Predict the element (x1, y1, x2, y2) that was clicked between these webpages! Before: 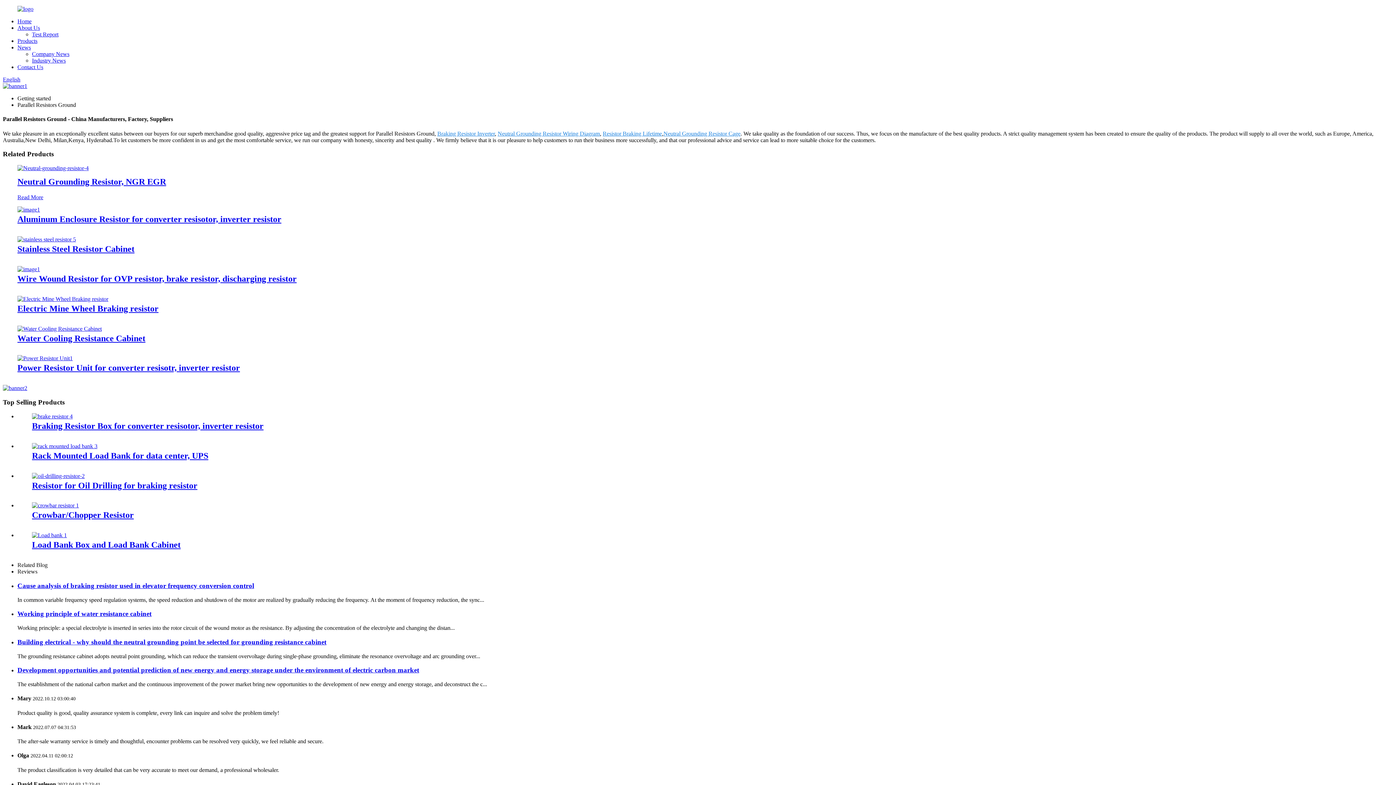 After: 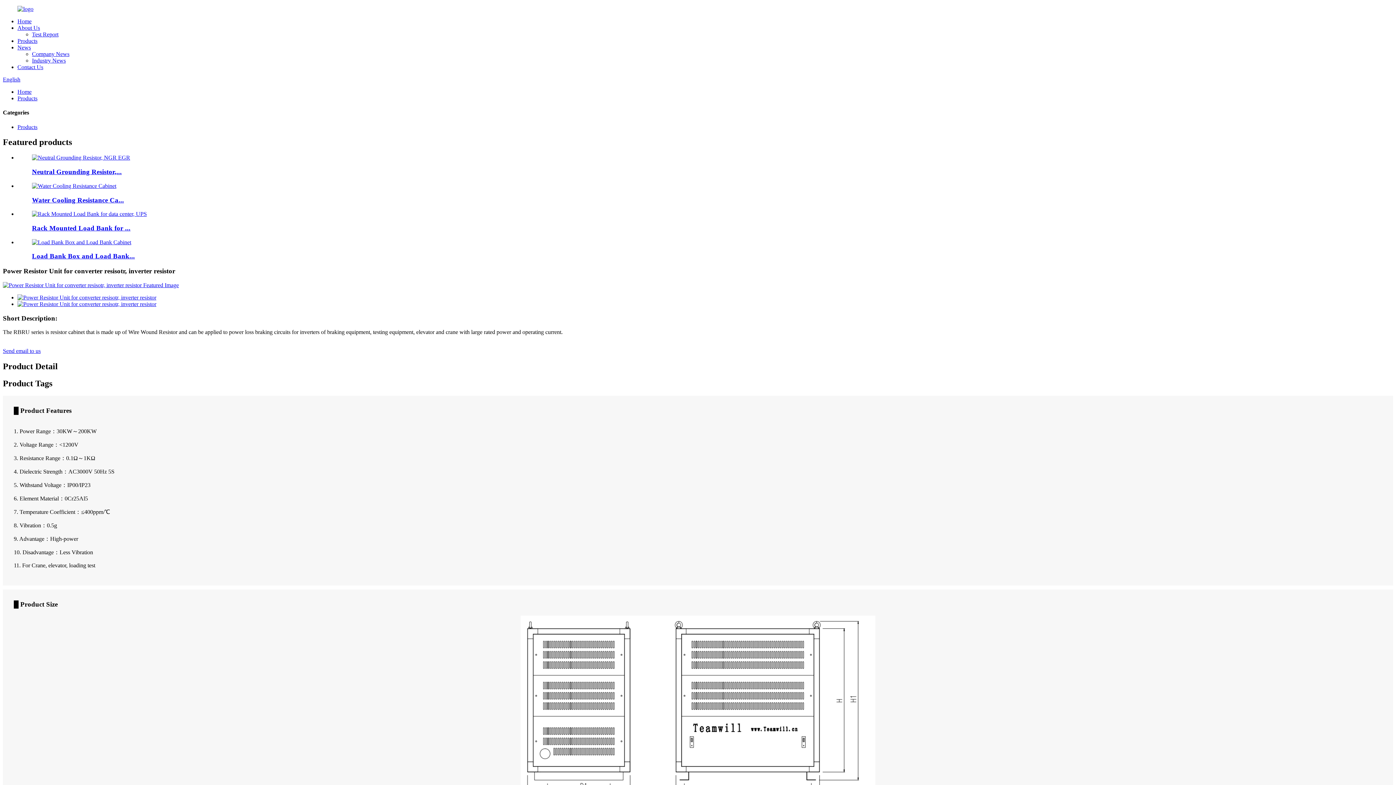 Action: bbox: (17, 355, 72, 361)